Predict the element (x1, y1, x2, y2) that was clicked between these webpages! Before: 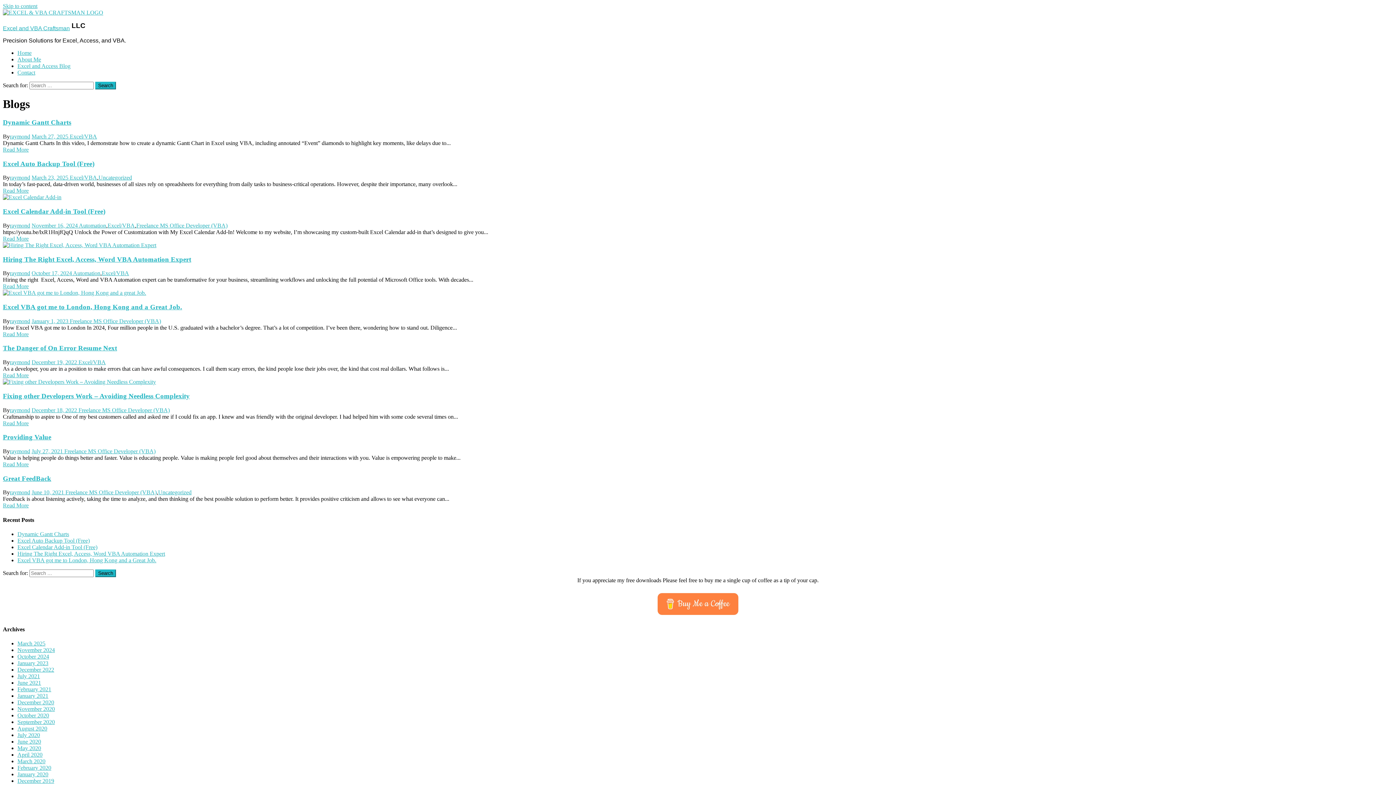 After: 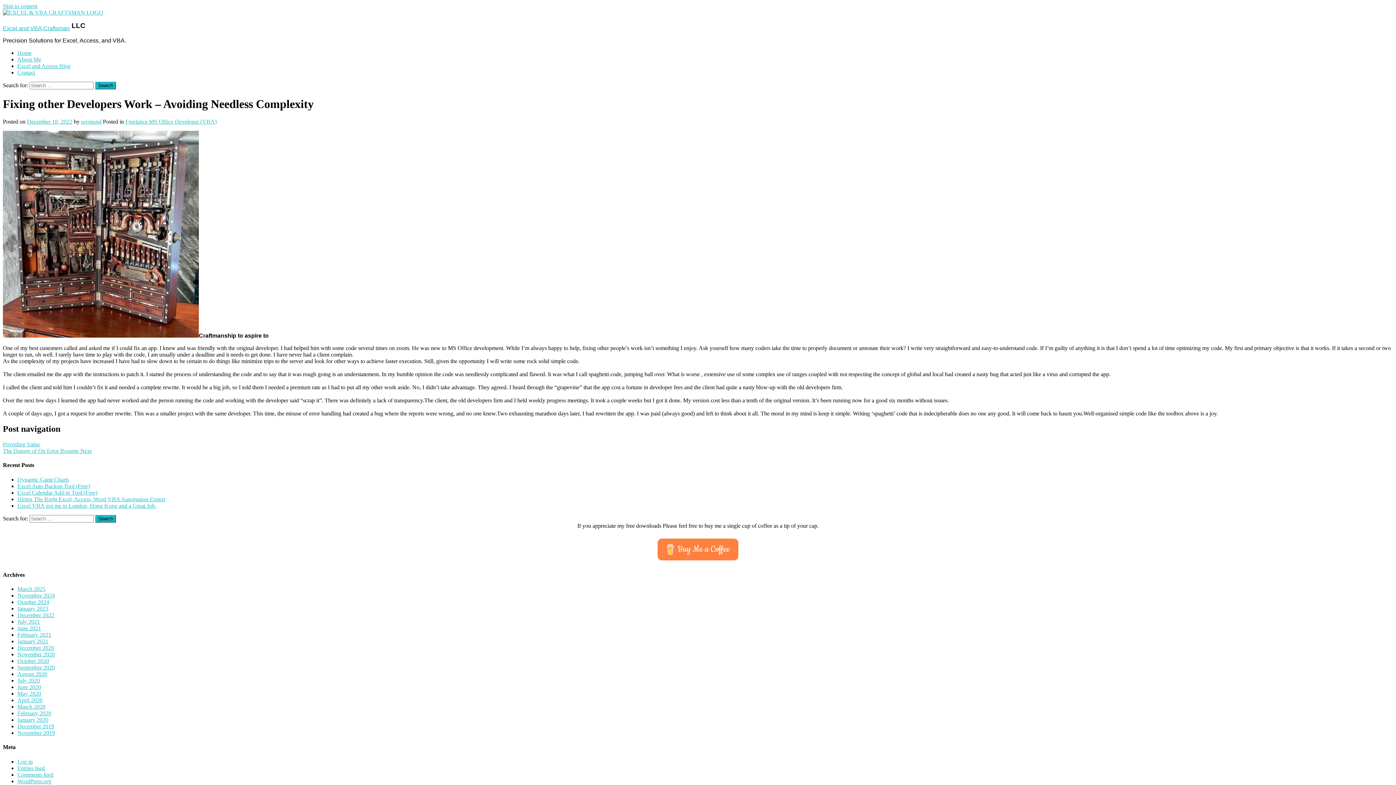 Action: bbox: (2, 392, 189, 399) label: Fixing other Developers Work – Avoiding Needless Complexity